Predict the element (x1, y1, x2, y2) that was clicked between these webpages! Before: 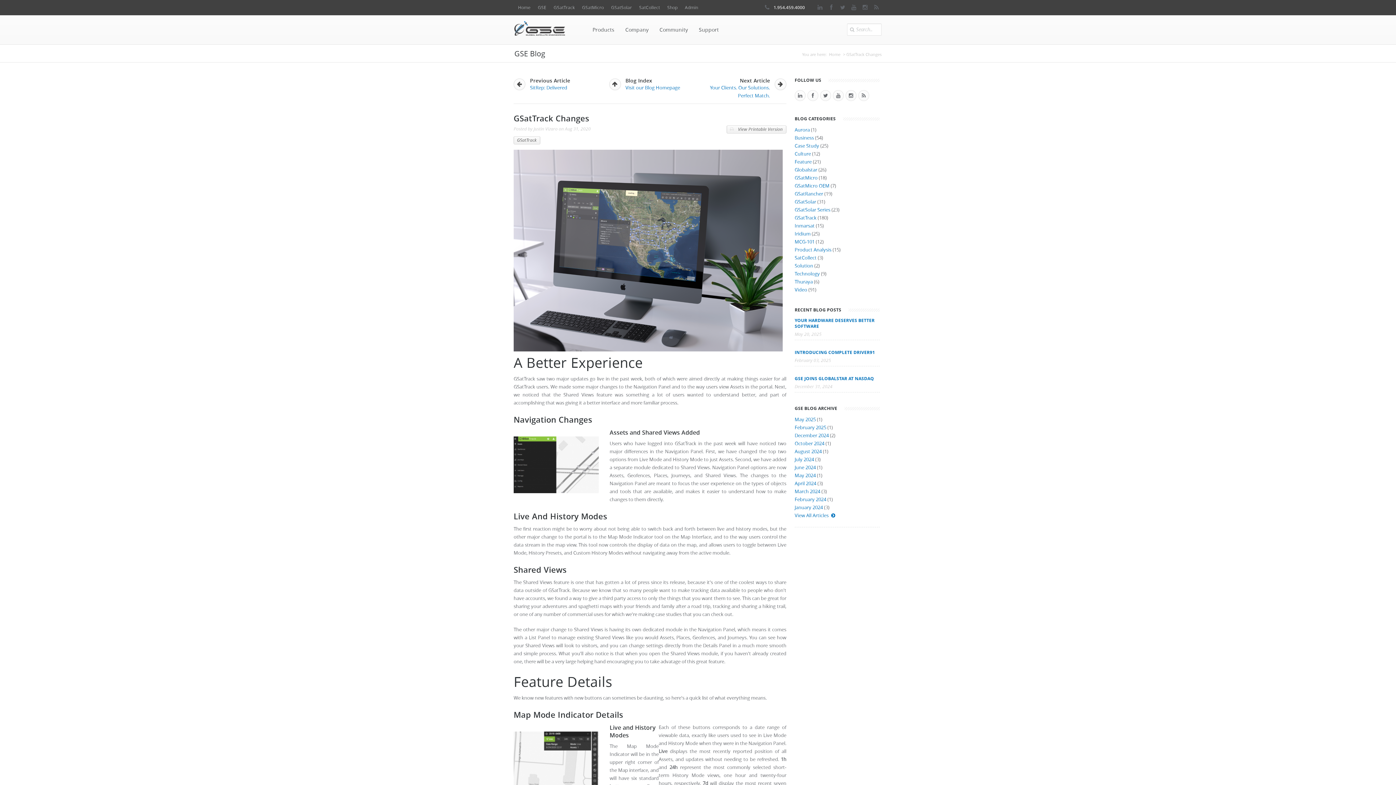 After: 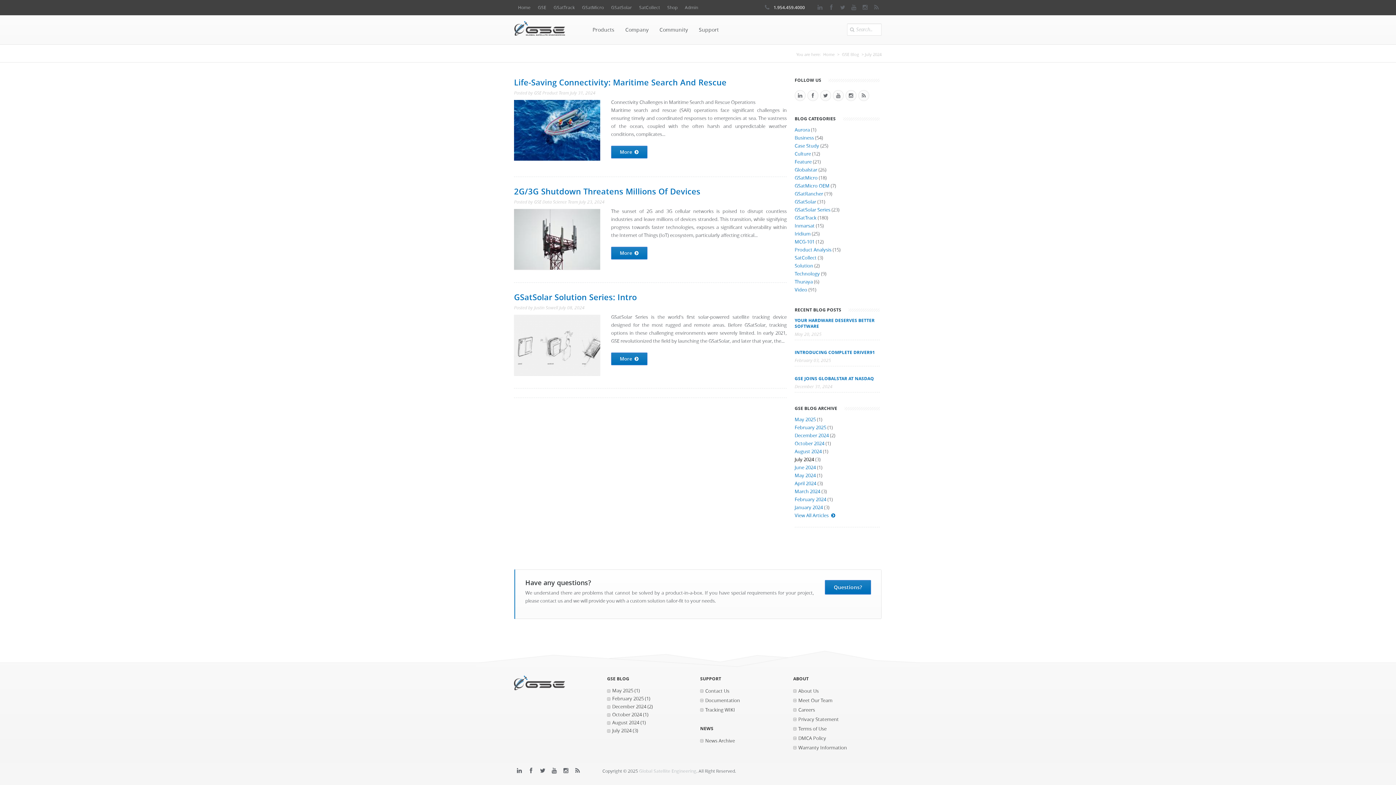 Action: bbox: (794, 456, 814, 462) label: July 2024